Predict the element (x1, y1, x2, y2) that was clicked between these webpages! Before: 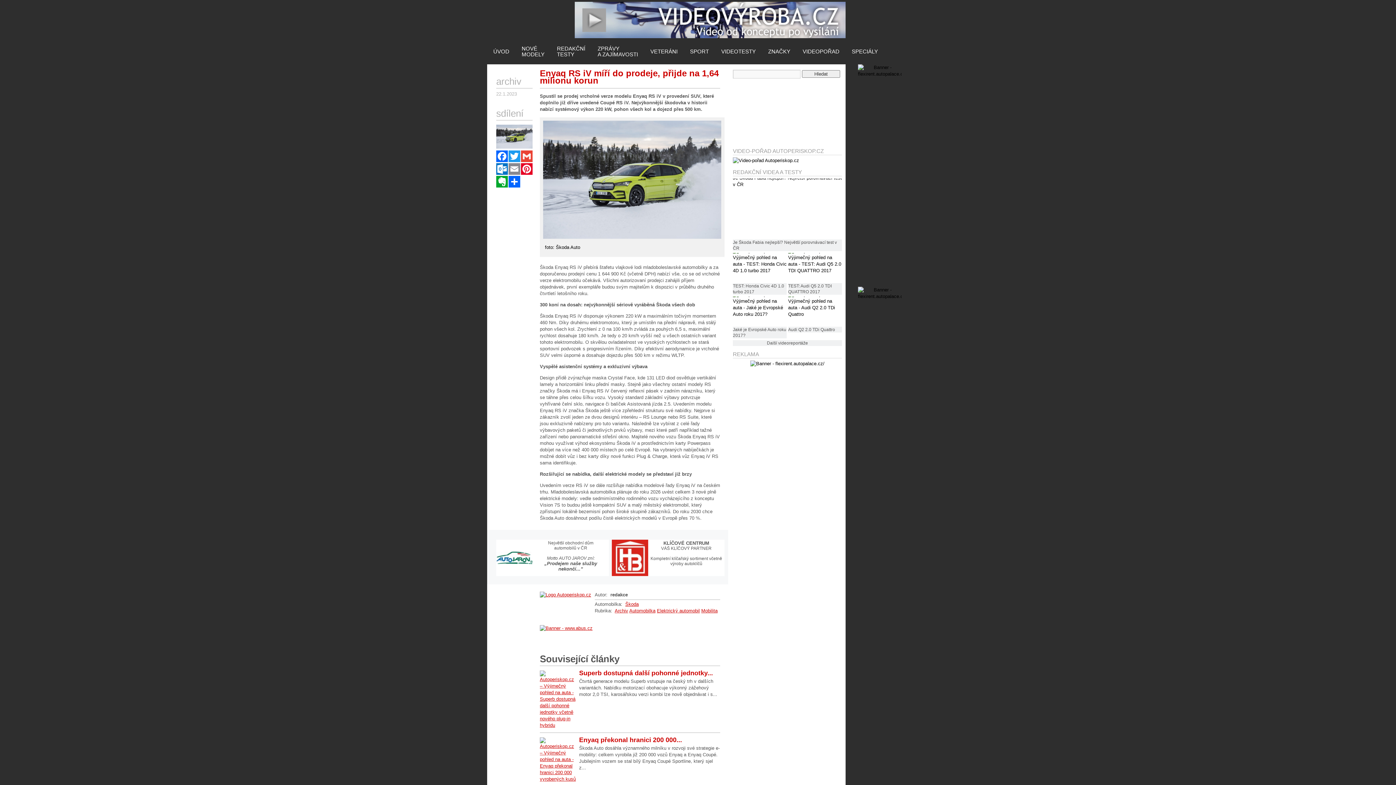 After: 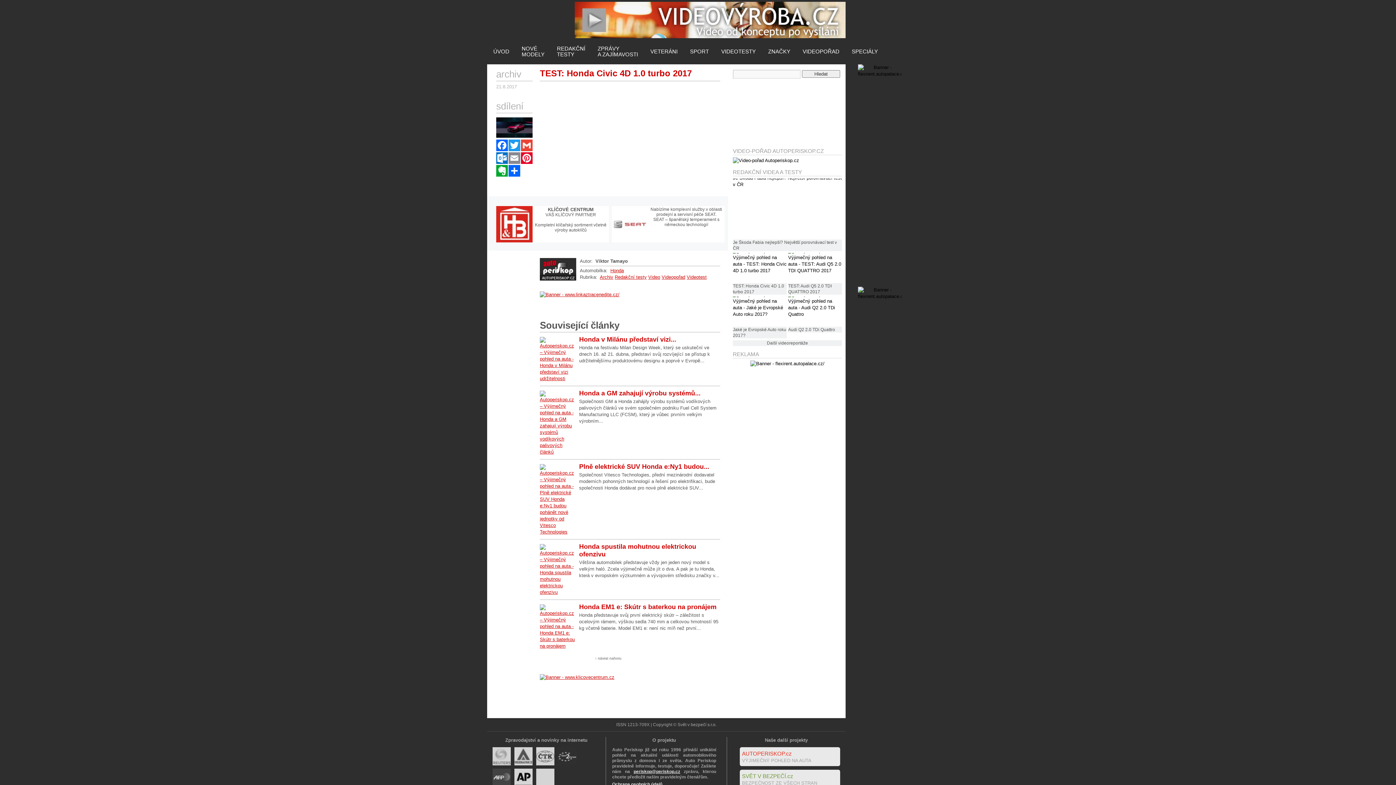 Action: bbox: (733, 283, 786, 294) label: TEST: Honda Civic 4D 1.0 turbo 2017